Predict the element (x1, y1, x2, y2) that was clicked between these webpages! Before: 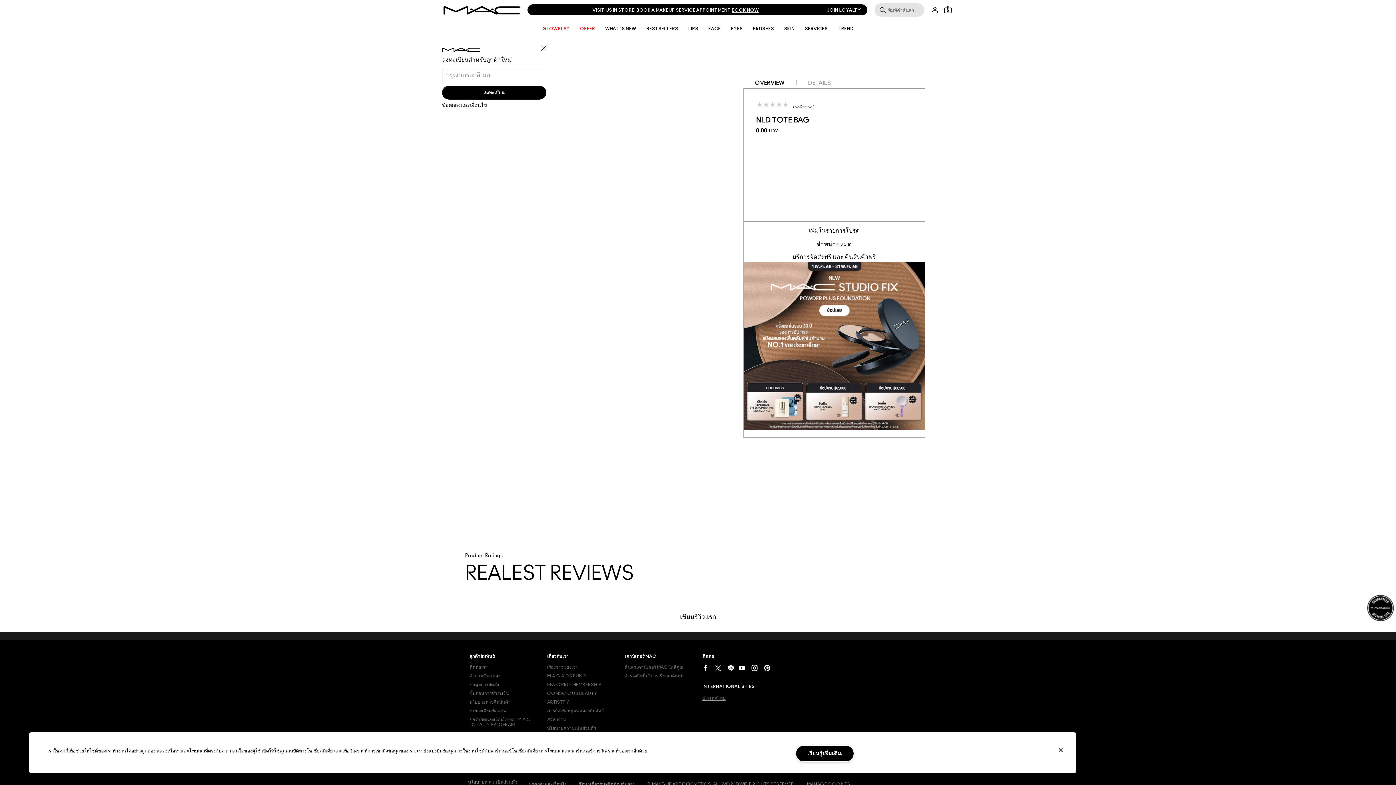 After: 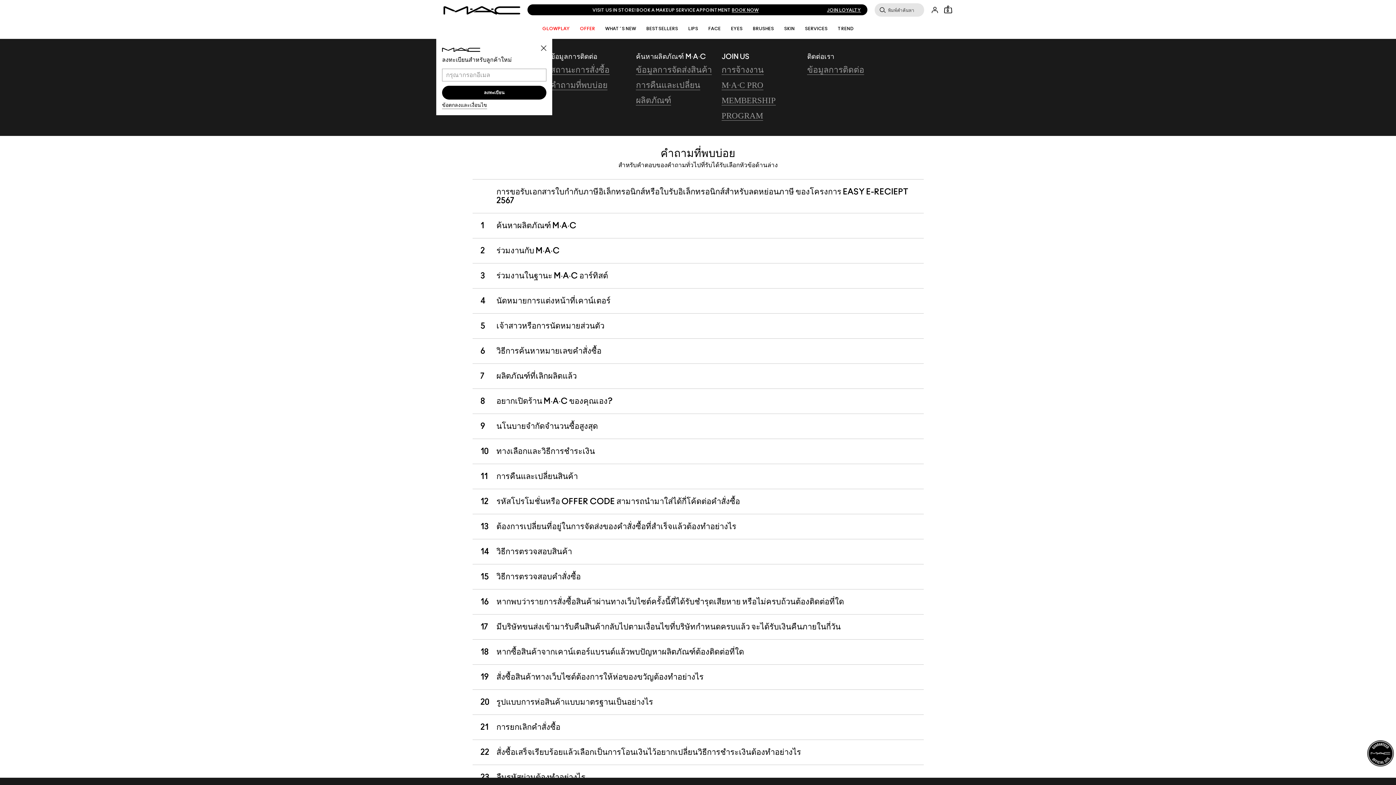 Action: bbox: (469, 673, 538, 678) label: คำถามที่พบบ่อย